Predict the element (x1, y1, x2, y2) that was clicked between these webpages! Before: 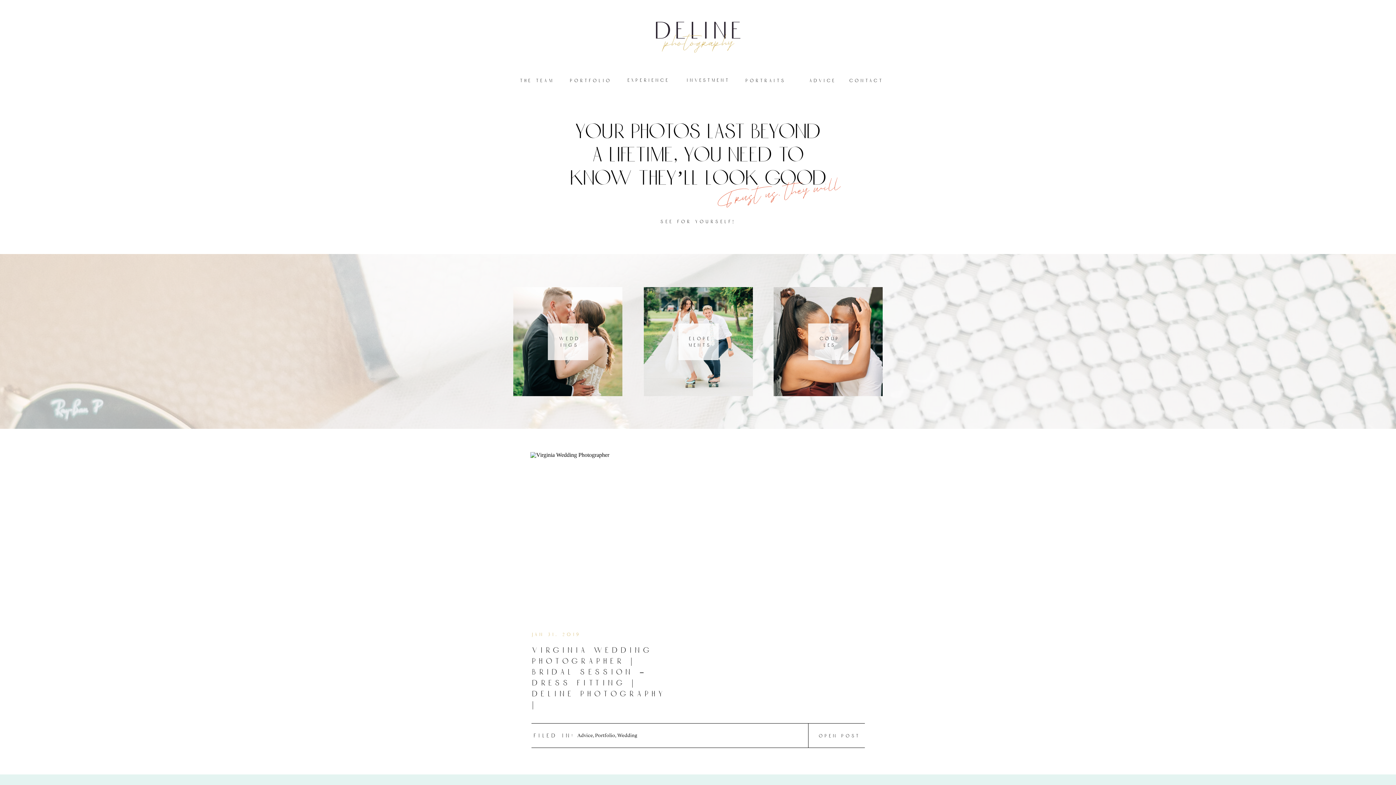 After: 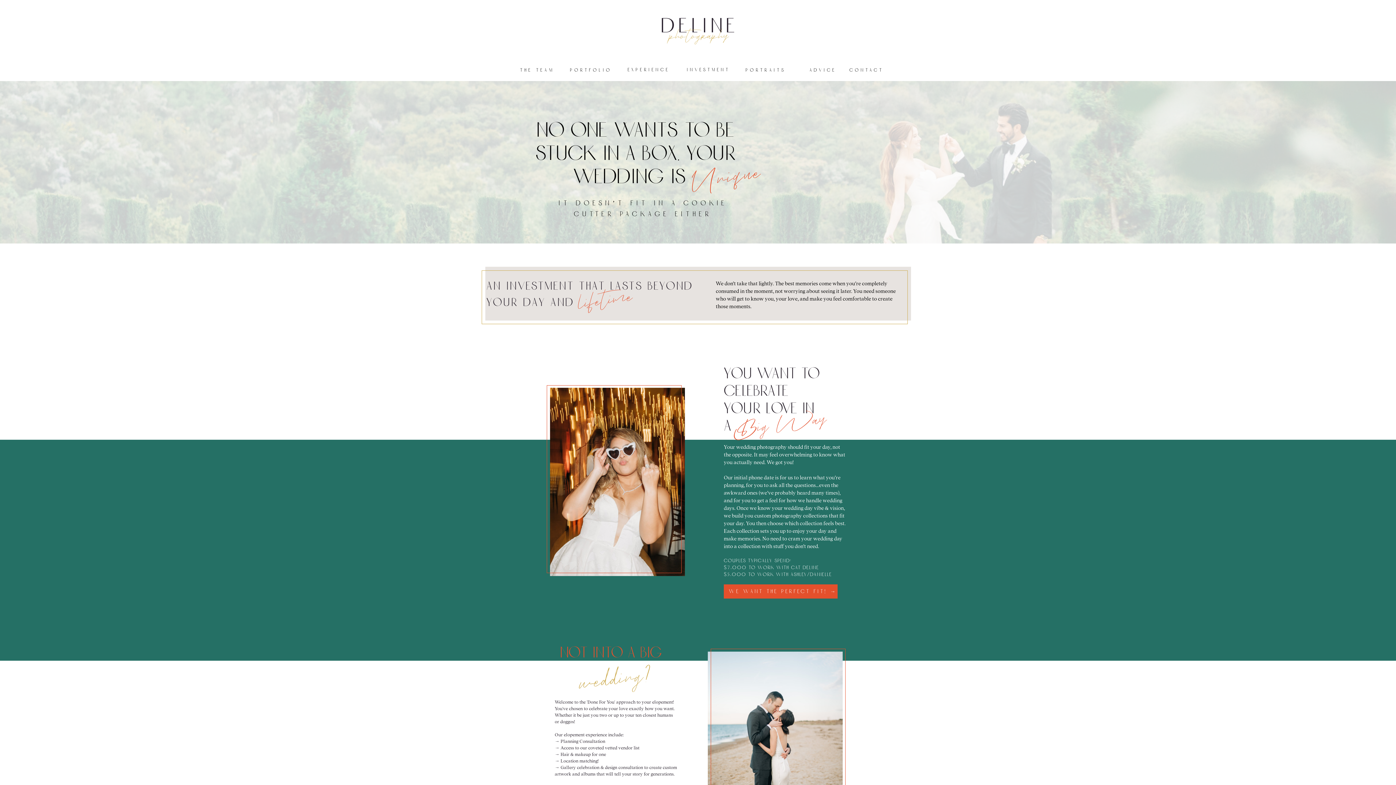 Action: label: investment
 bbox: (685, 77, 731, 83)